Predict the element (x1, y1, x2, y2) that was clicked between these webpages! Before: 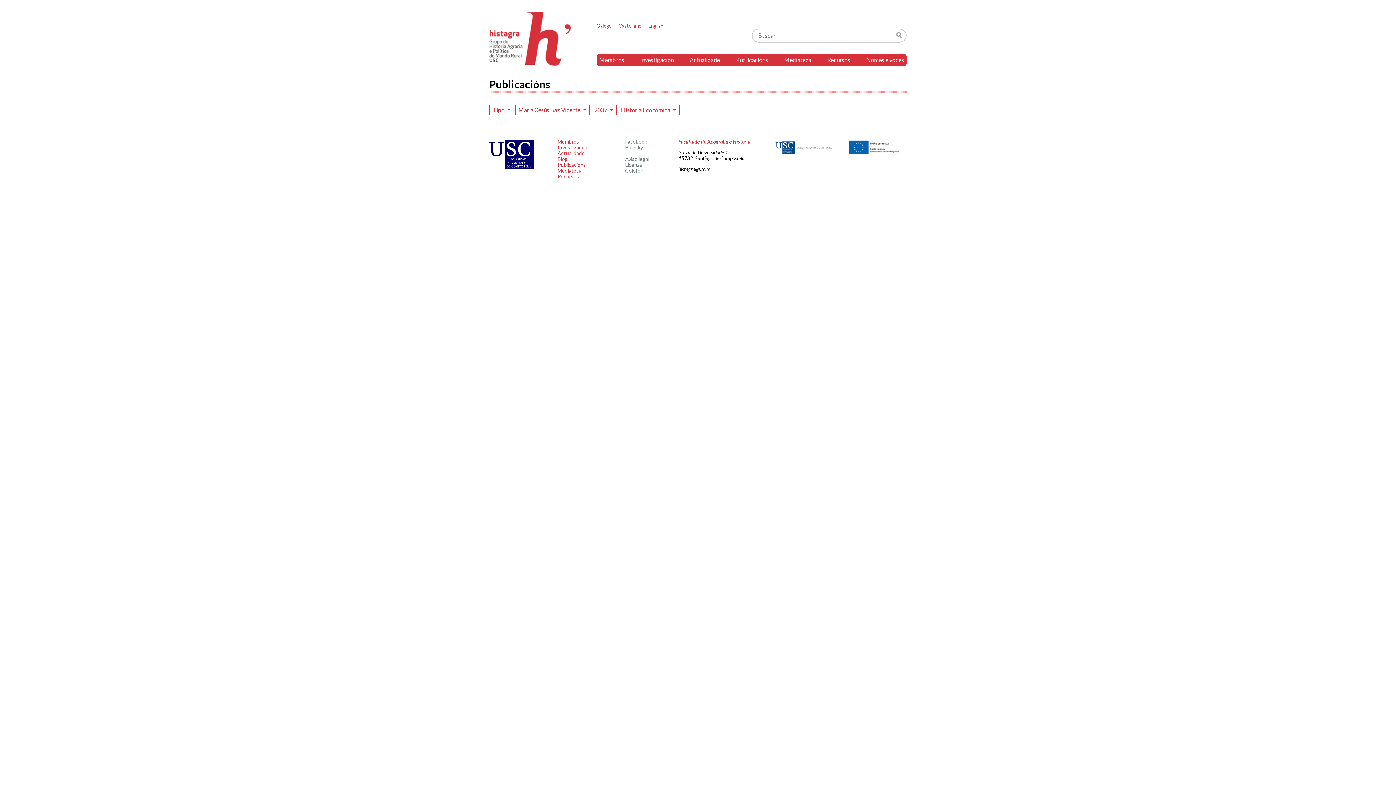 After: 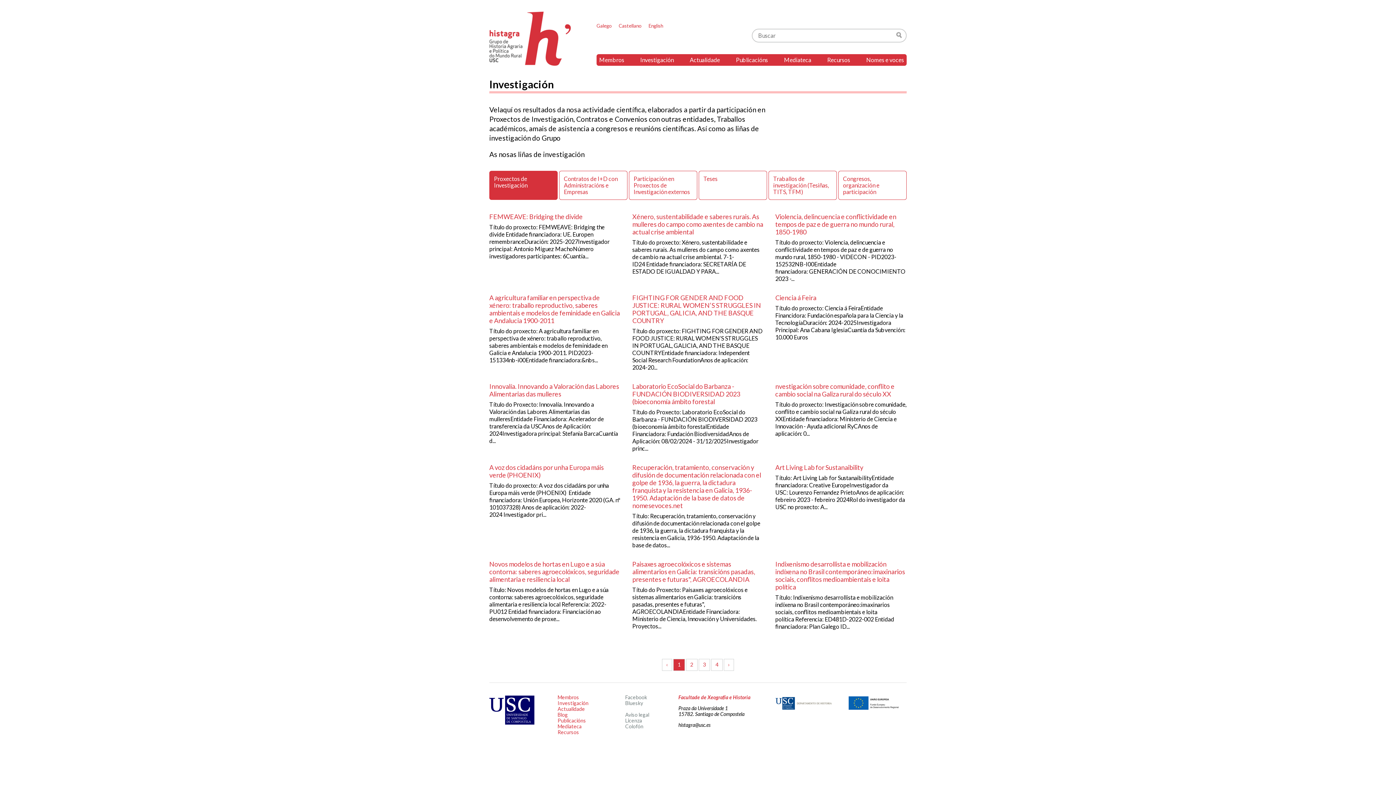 Action: label: Investigación bbox: (637, 54, 676, 65)